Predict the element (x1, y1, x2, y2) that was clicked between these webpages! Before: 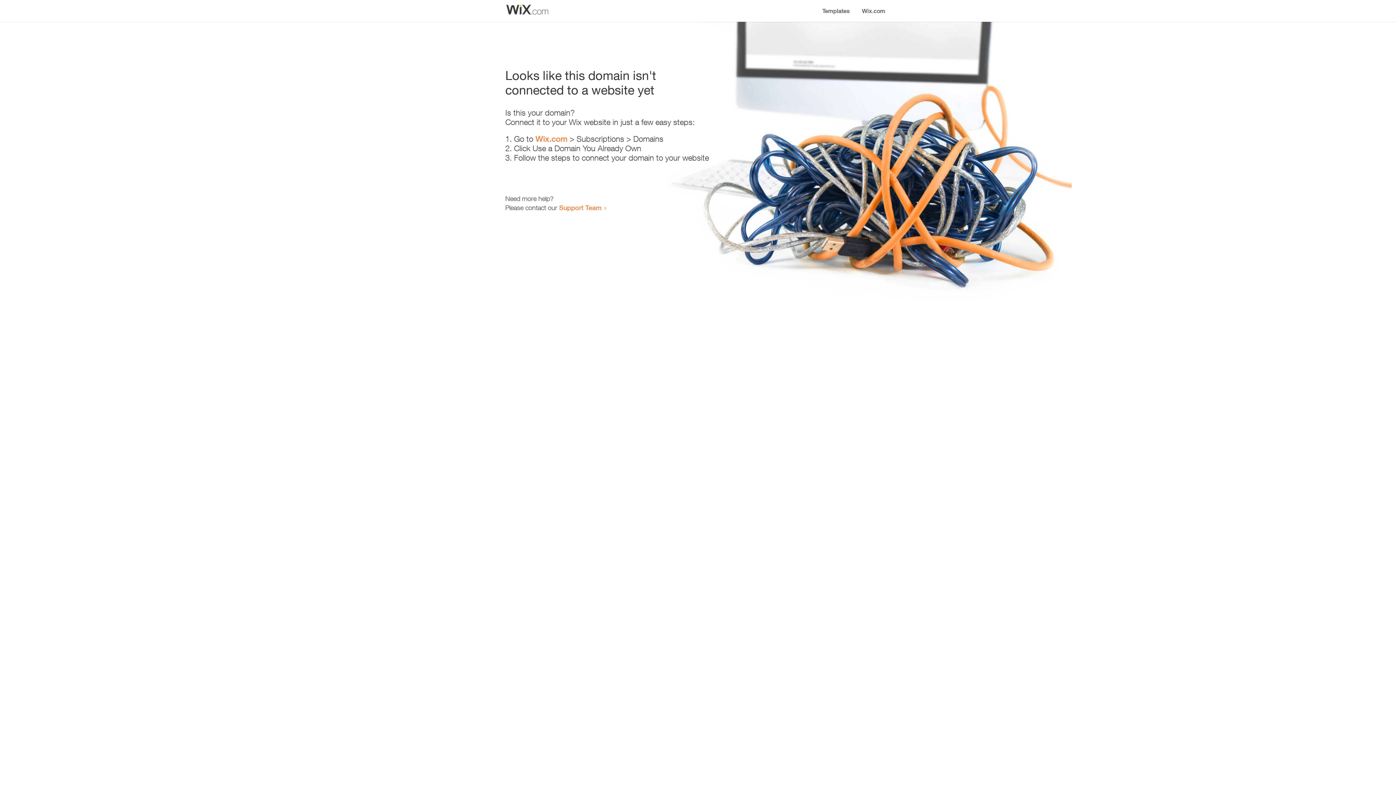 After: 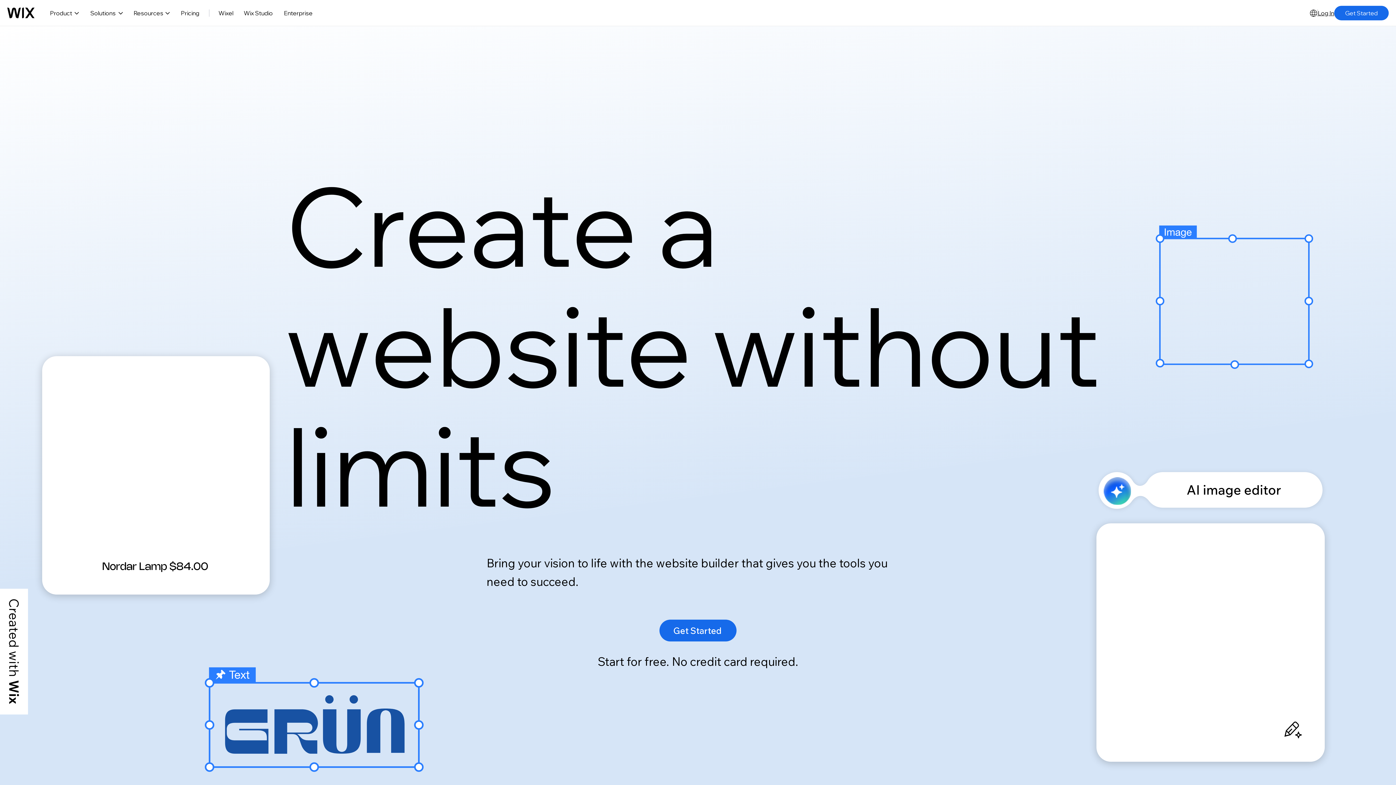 Action: bbox: (535, 134, 567, 143) label: Wix.com